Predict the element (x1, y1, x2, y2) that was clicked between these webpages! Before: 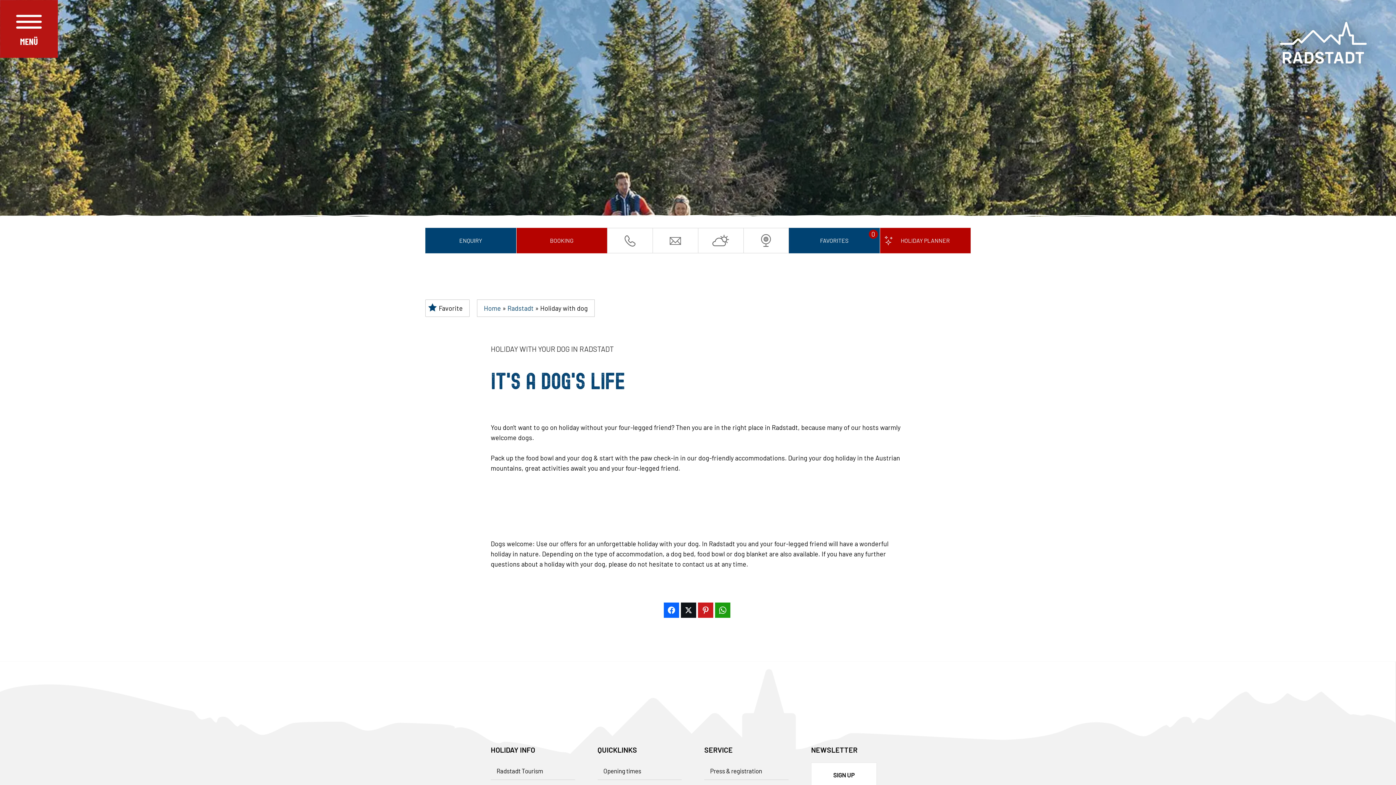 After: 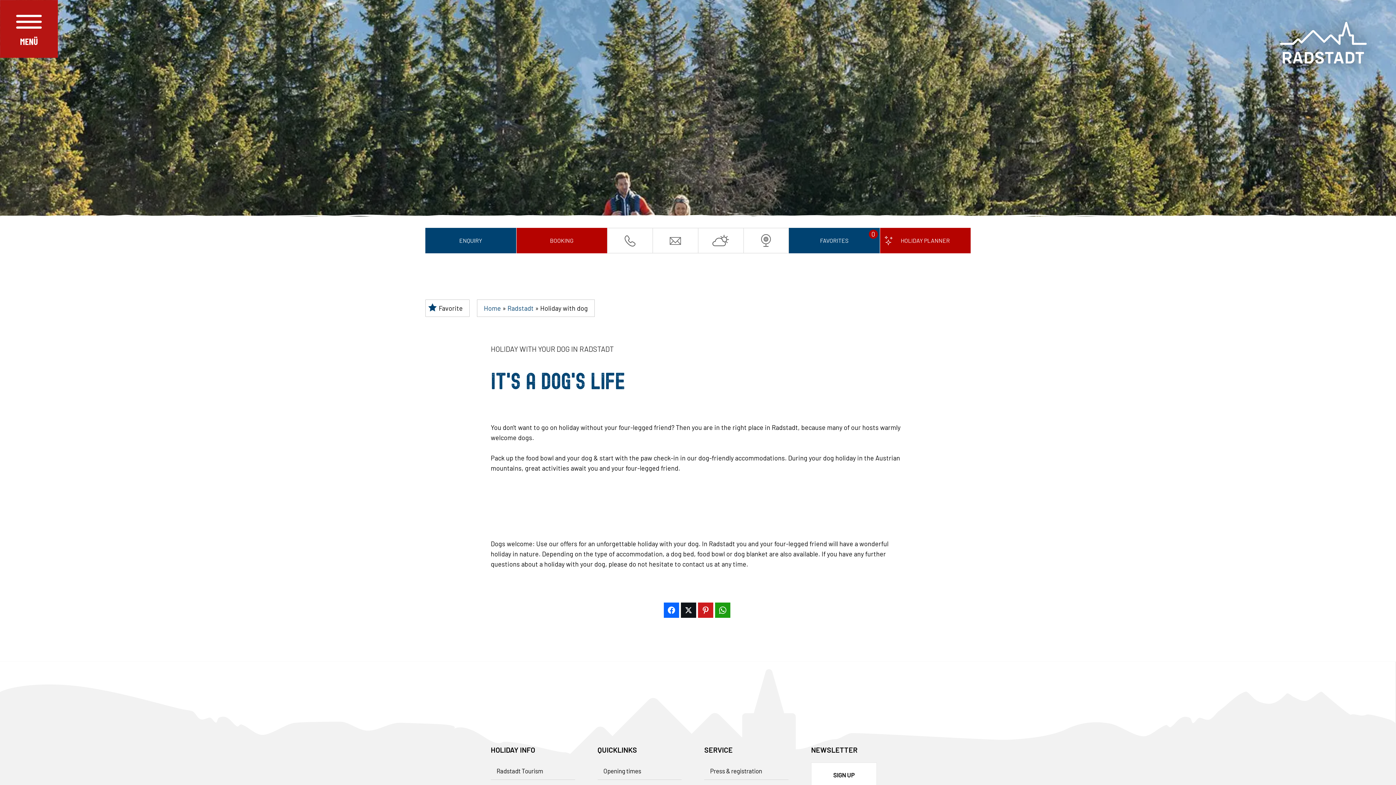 Action: bbox: (744, 228, 788, 253)